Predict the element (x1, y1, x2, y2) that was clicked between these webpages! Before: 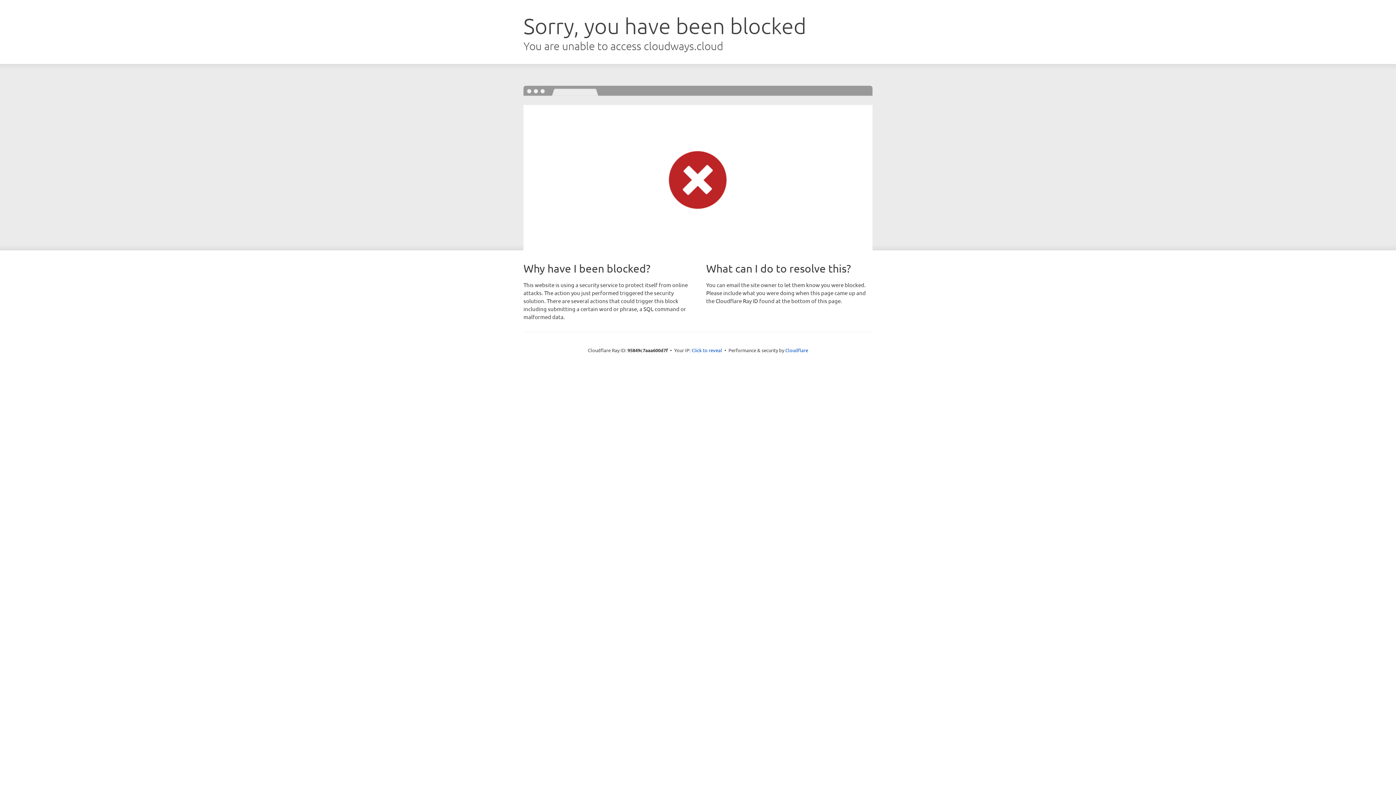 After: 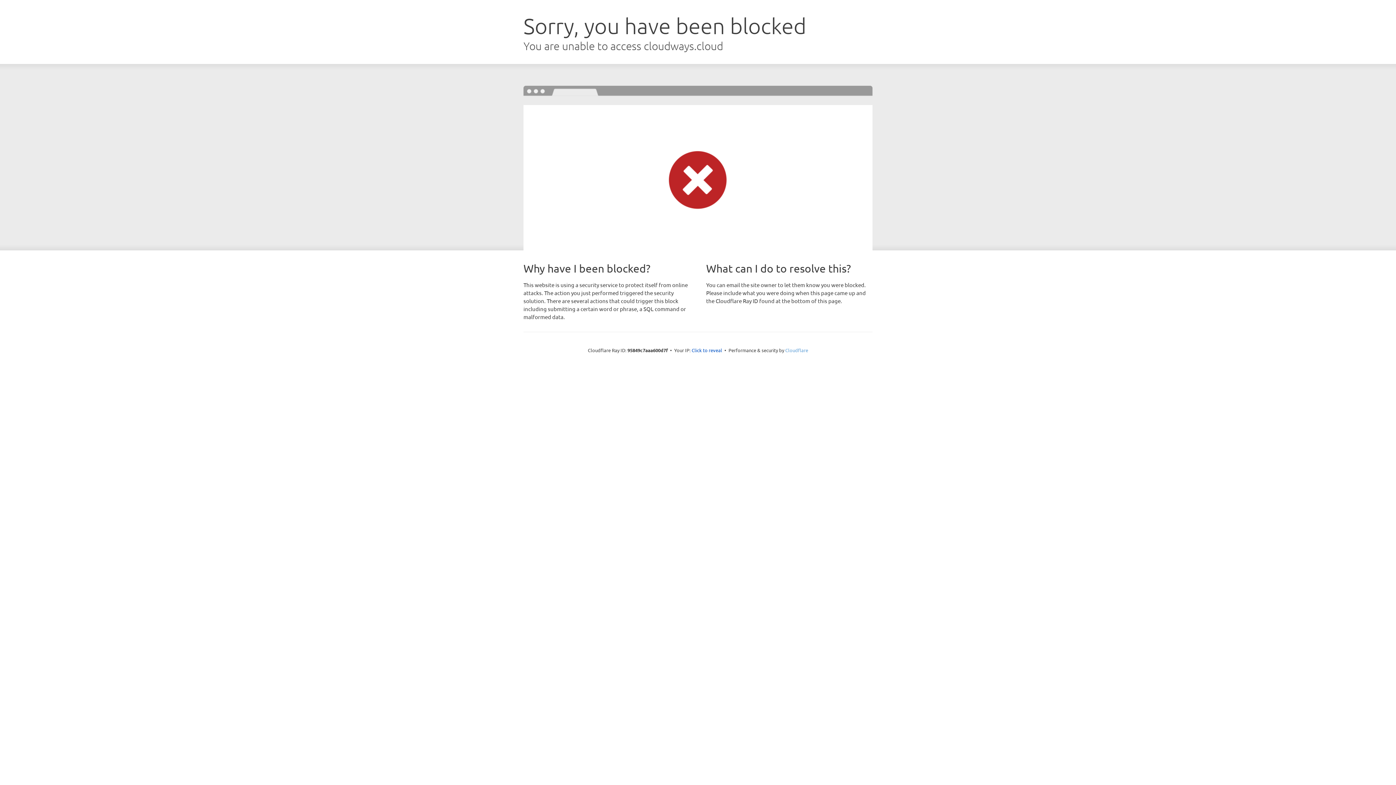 Action: bbox: (785, 347, 808, 353) label: Cloudflare